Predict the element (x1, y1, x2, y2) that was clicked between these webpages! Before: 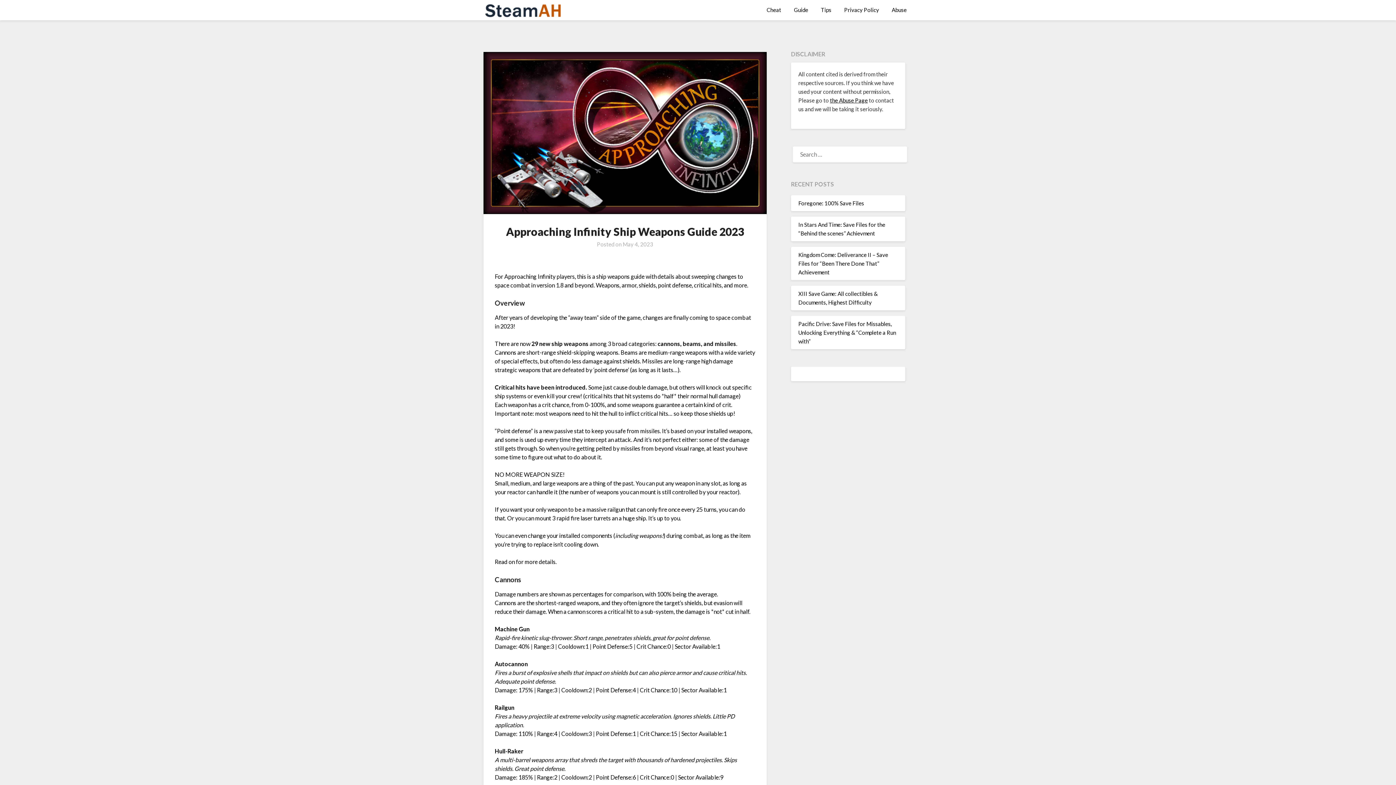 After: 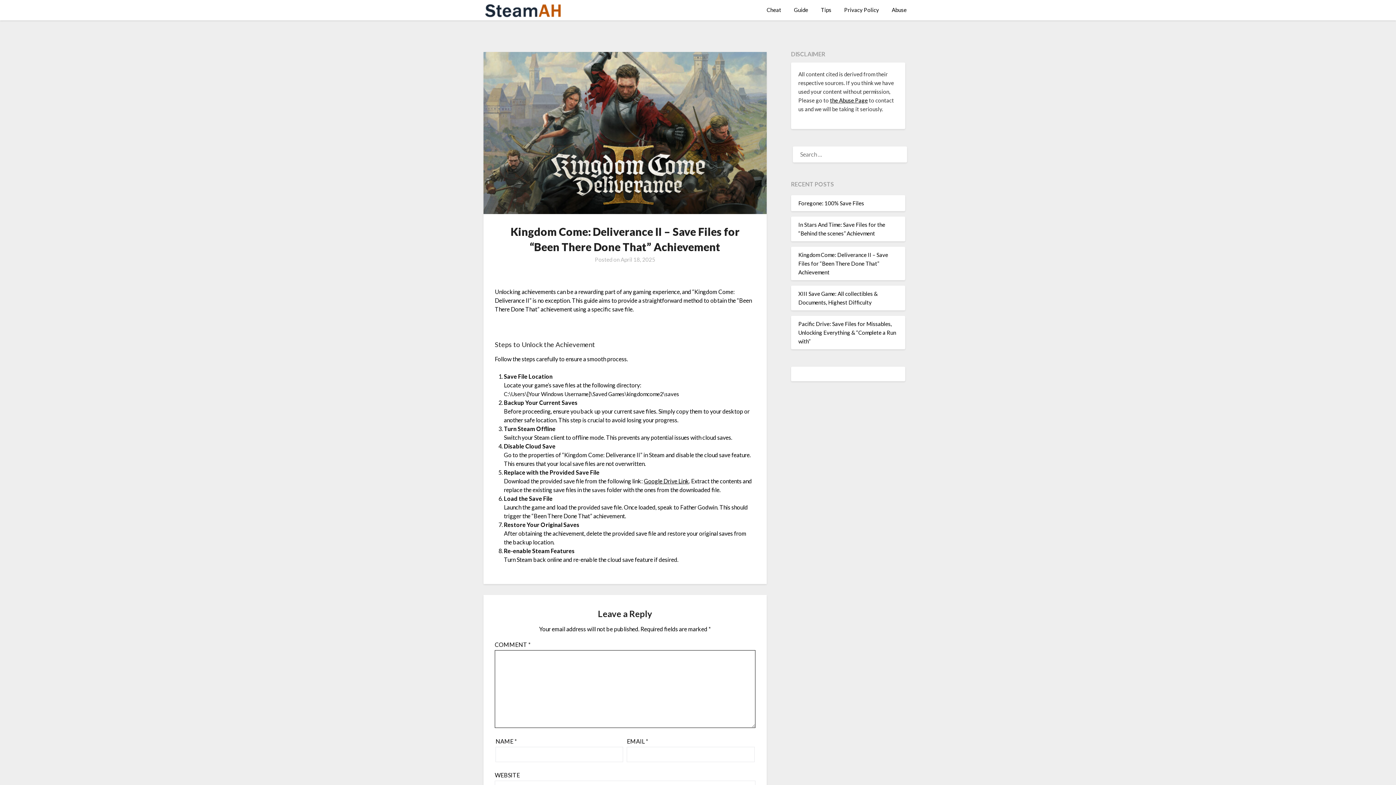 Action: label: Kingdom Come: Deliverance II – Save Files for “Been There Done That” Achievement bbox: (798, 251, 888, 275)